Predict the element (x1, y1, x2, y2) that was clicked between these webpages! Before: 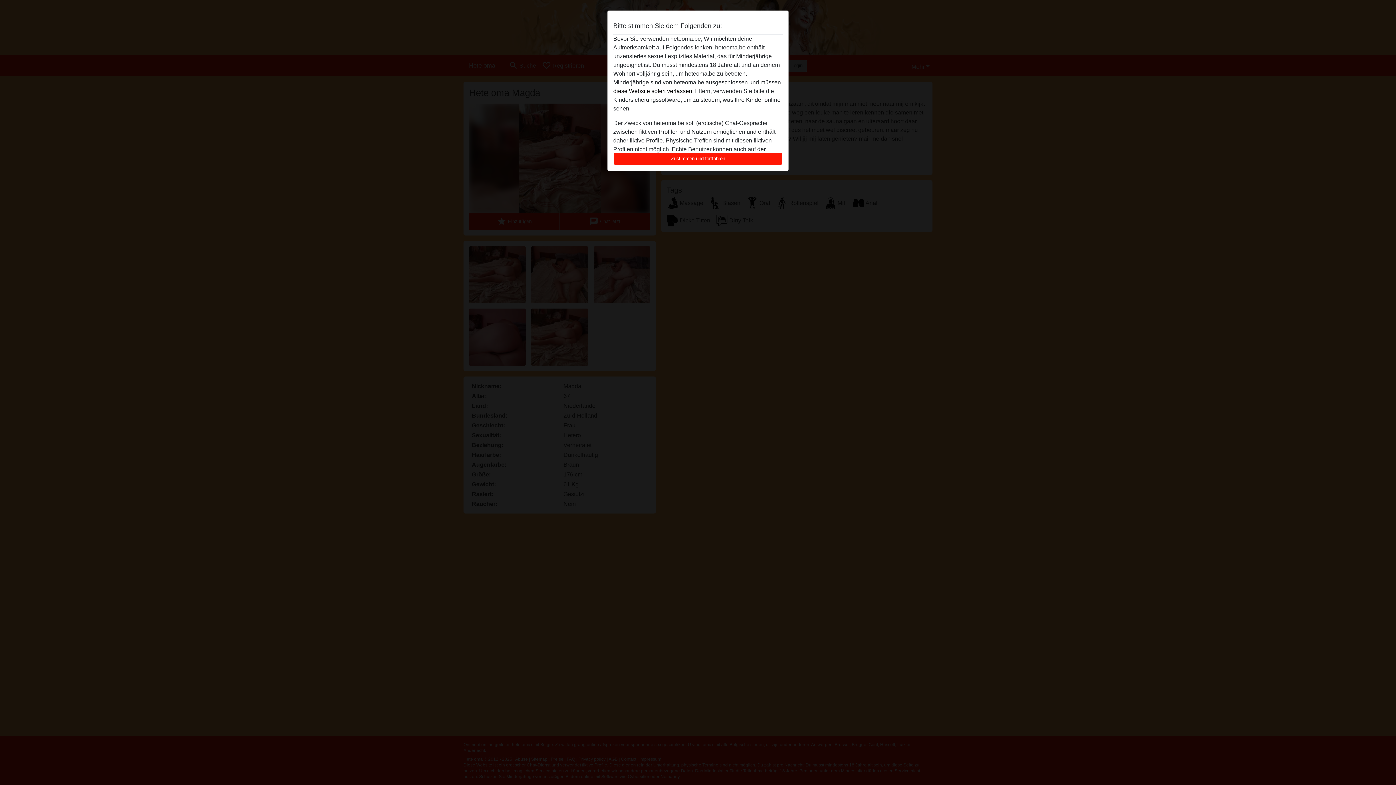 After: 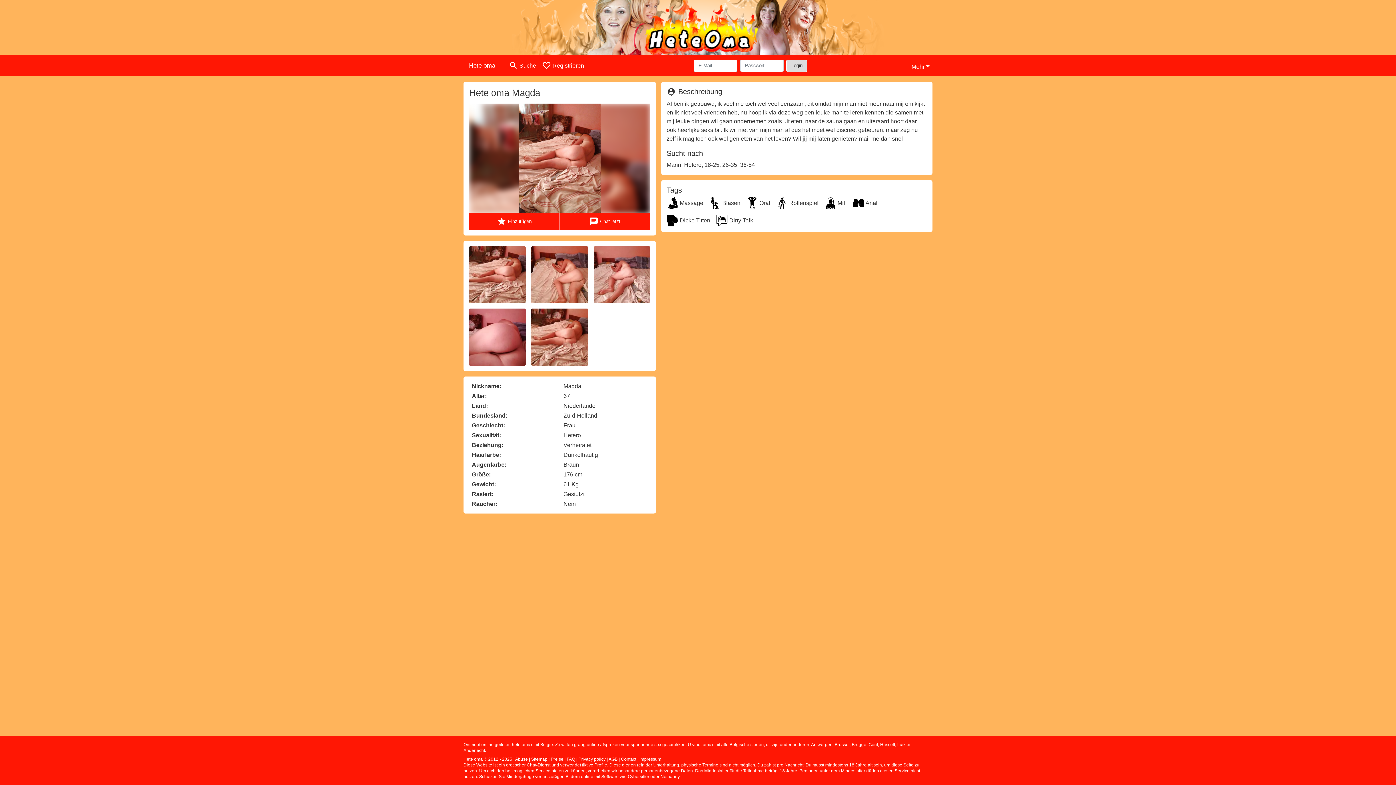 Action: label: Zustimmen und fortfahren bbox: (613, 152, 782, 165)